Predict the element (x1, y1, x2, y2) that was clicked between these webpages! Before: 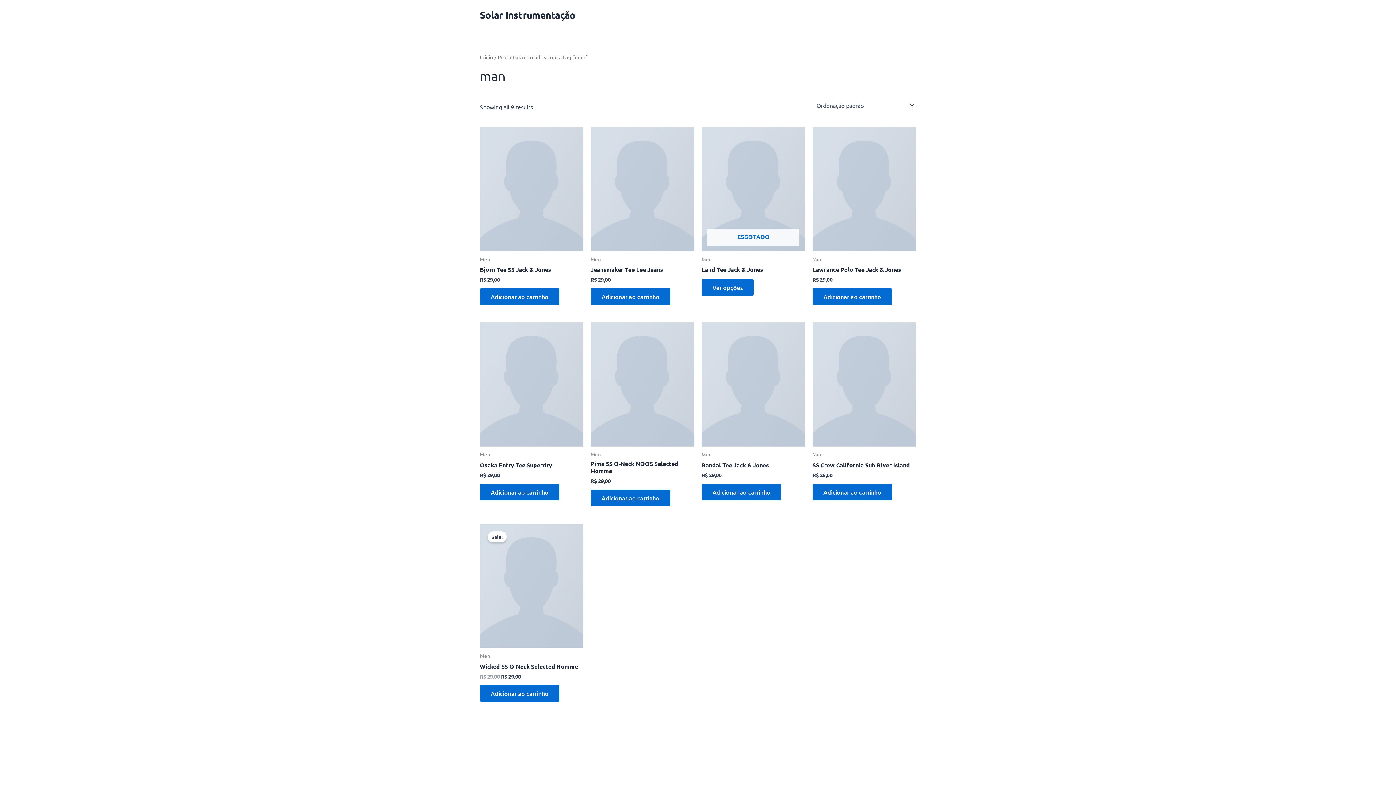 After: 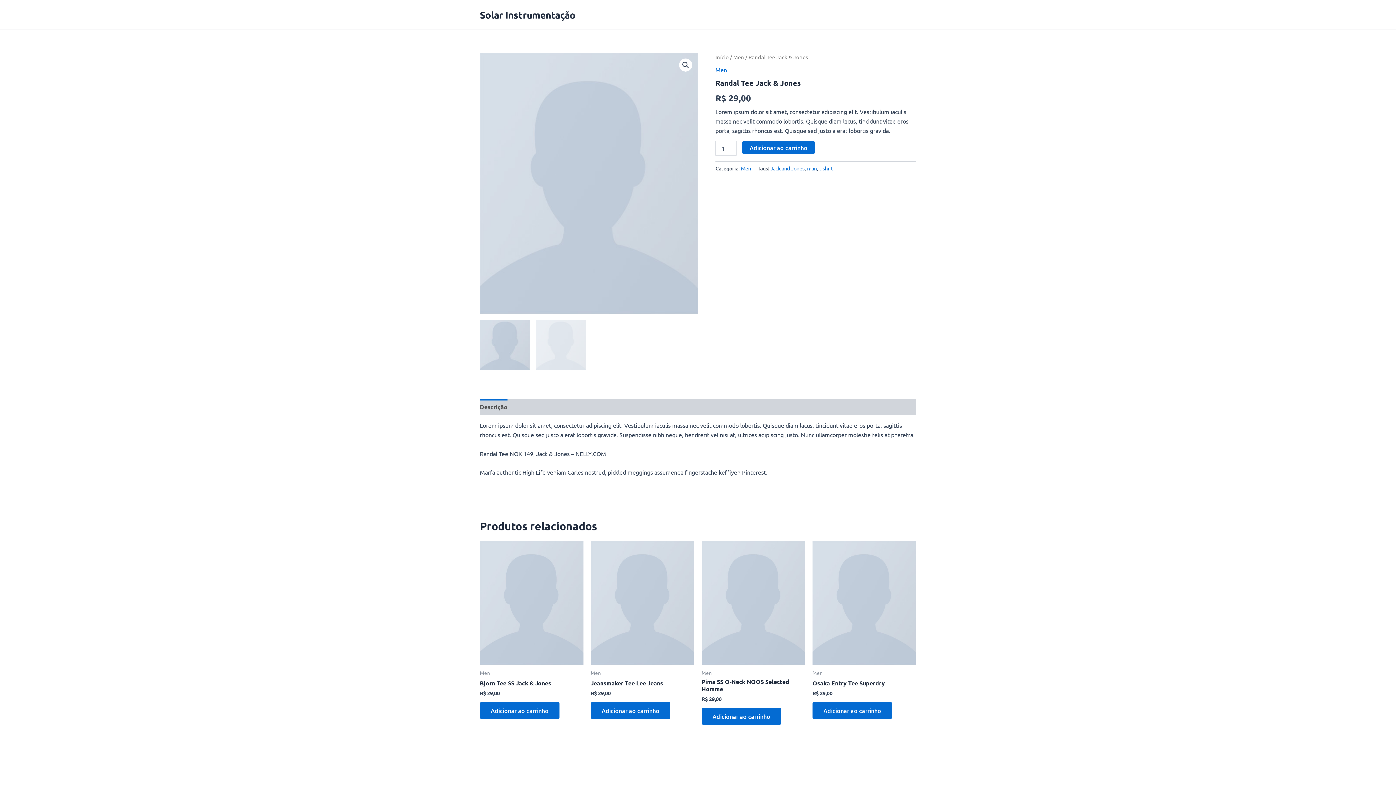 Action: bbox: (701, 461, 805, 472) label: Randal Tee Jack & Jones